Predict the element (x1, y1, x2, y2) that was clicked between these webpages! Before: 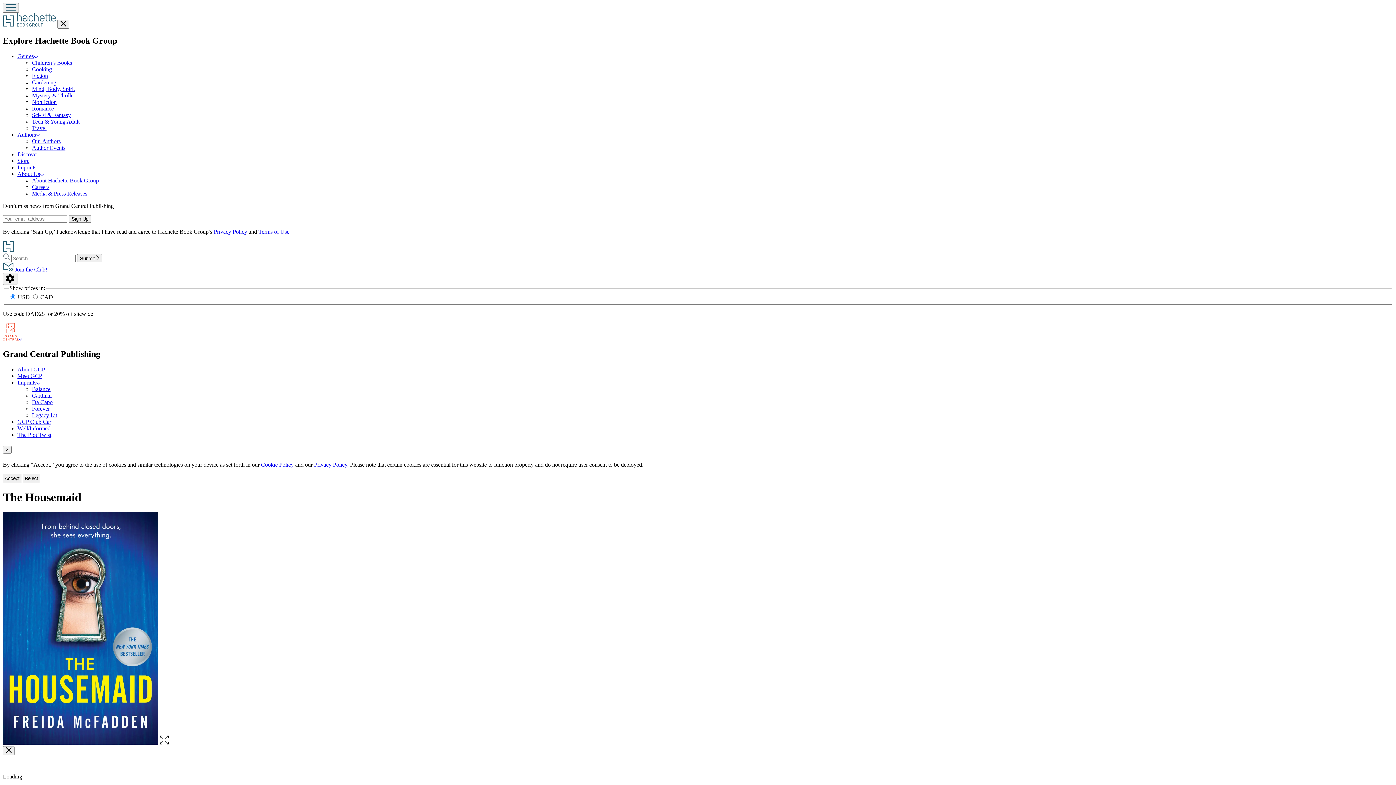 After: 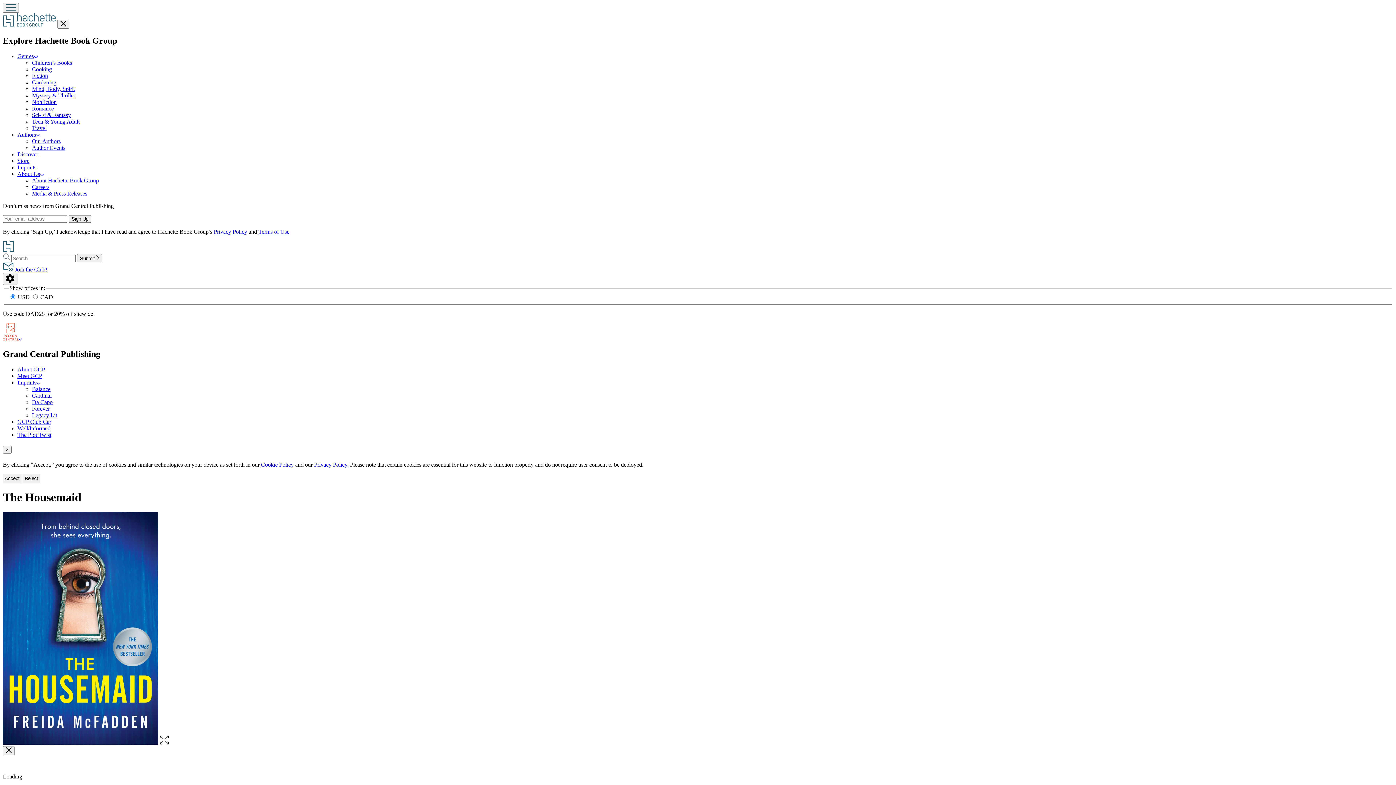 Action: label: Cookie Policy bbox: (261, 461, 293, 467)